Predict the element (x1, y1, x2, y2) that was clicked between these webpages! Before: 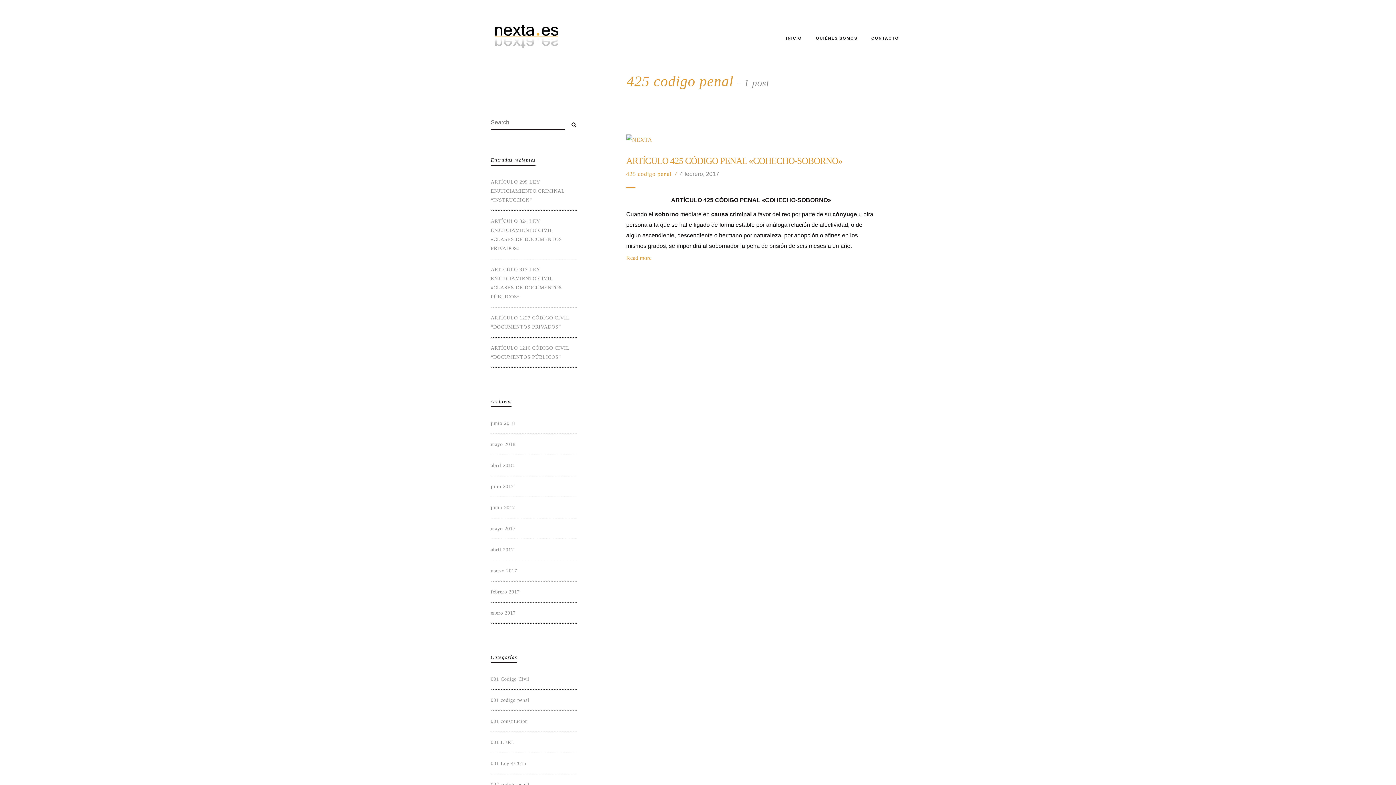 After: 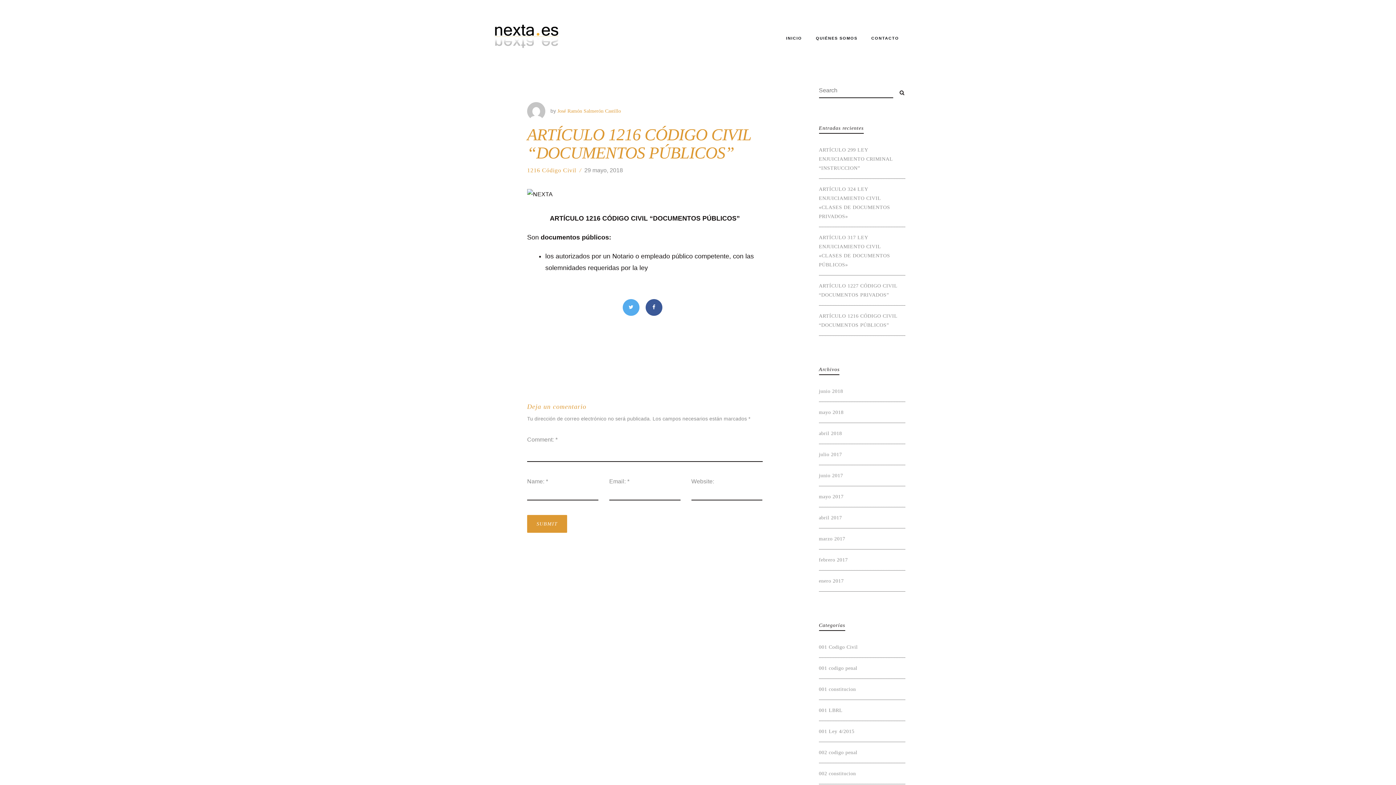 Action: bbox: (490, 343, 577, 361) label: ARTÍCULO 1216 CÓDIGO CIVIL “DOCUMENTOS PÚBLICOS”